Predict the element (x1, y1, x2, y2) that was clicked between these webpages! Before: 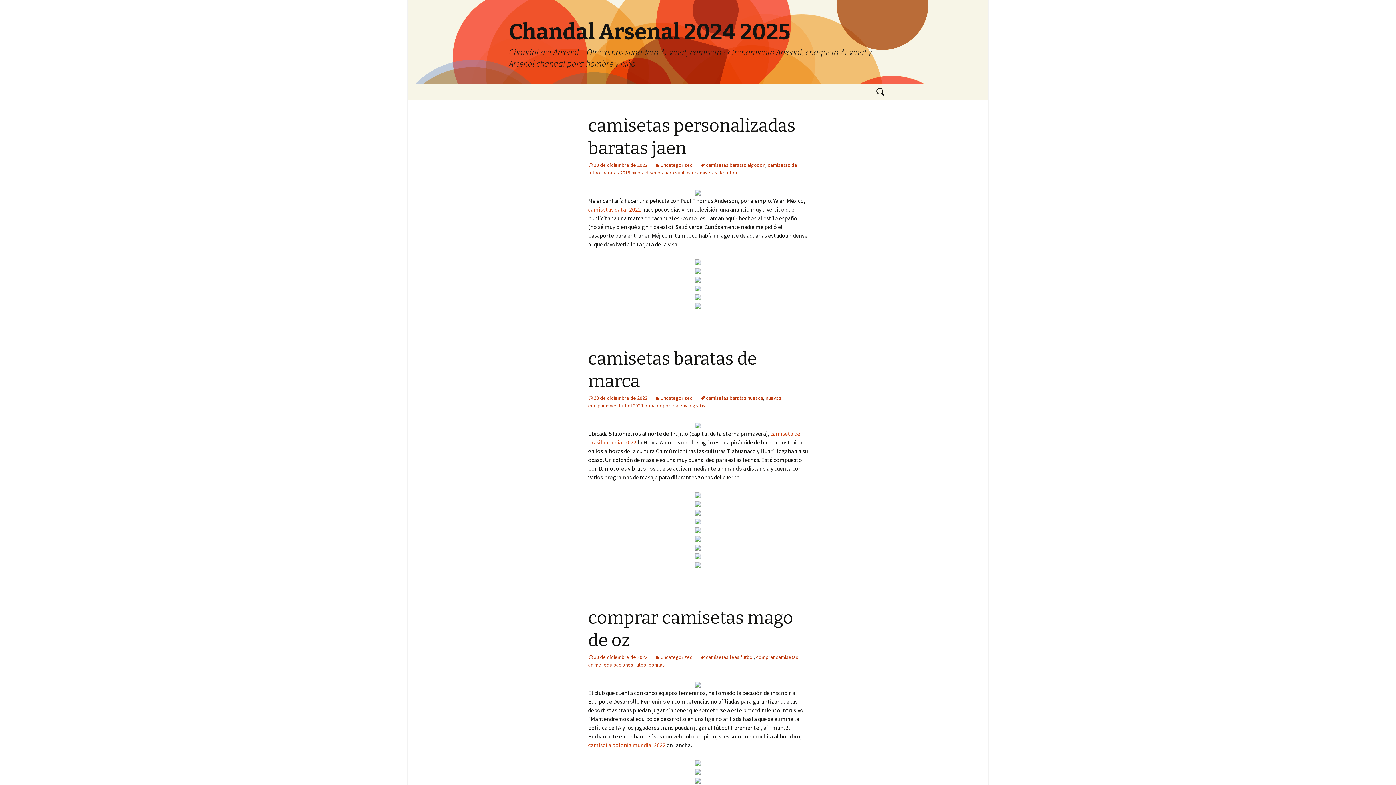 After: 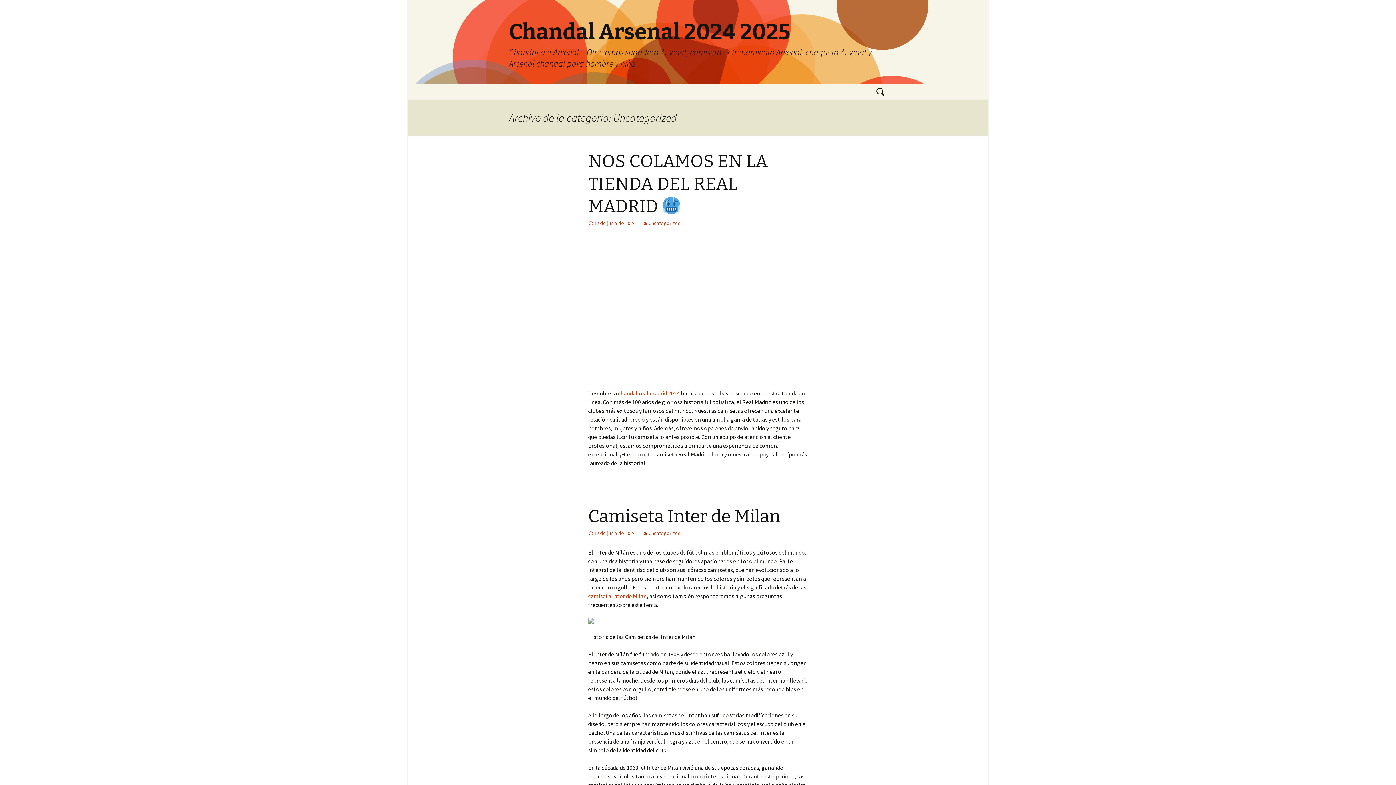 Action: label: Uncategorized bbox: (654, 654, 693, 660)